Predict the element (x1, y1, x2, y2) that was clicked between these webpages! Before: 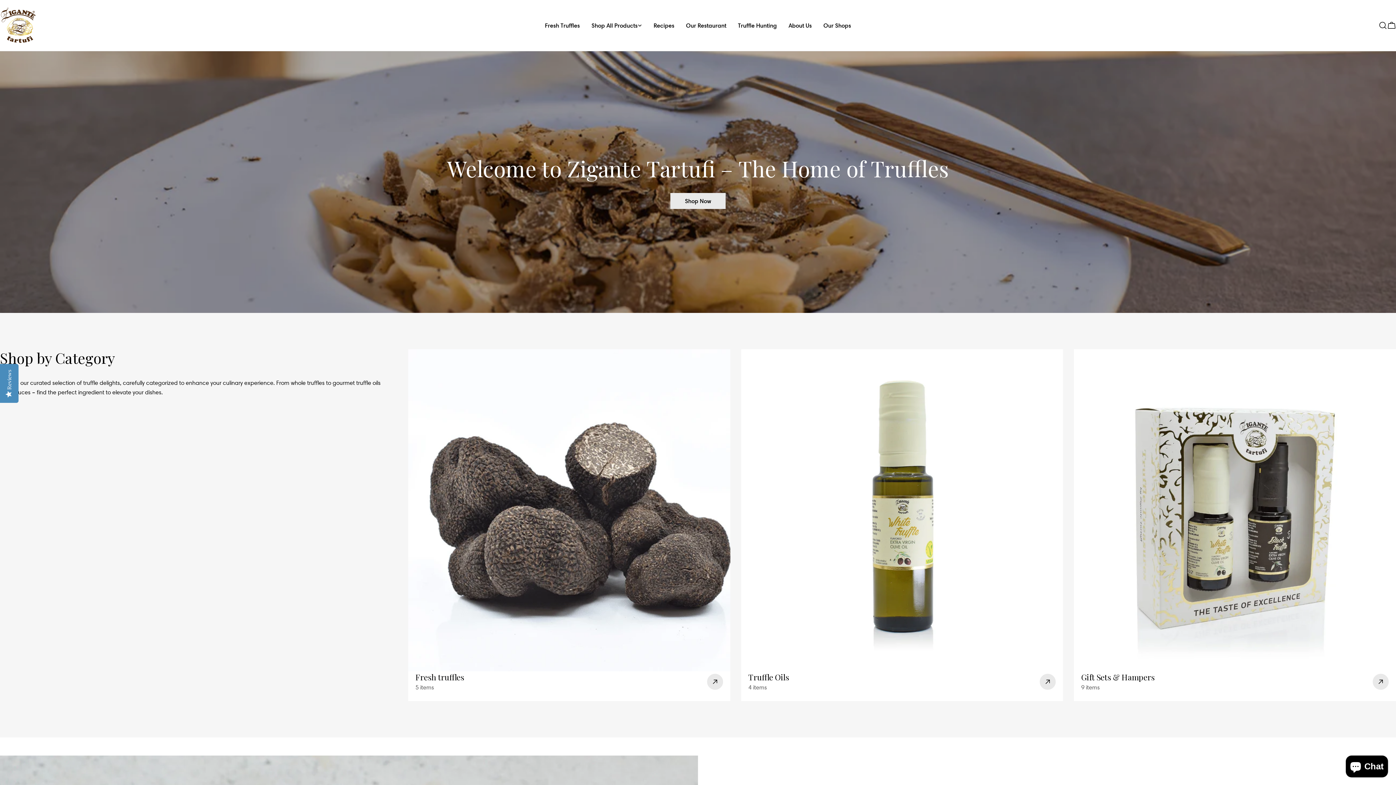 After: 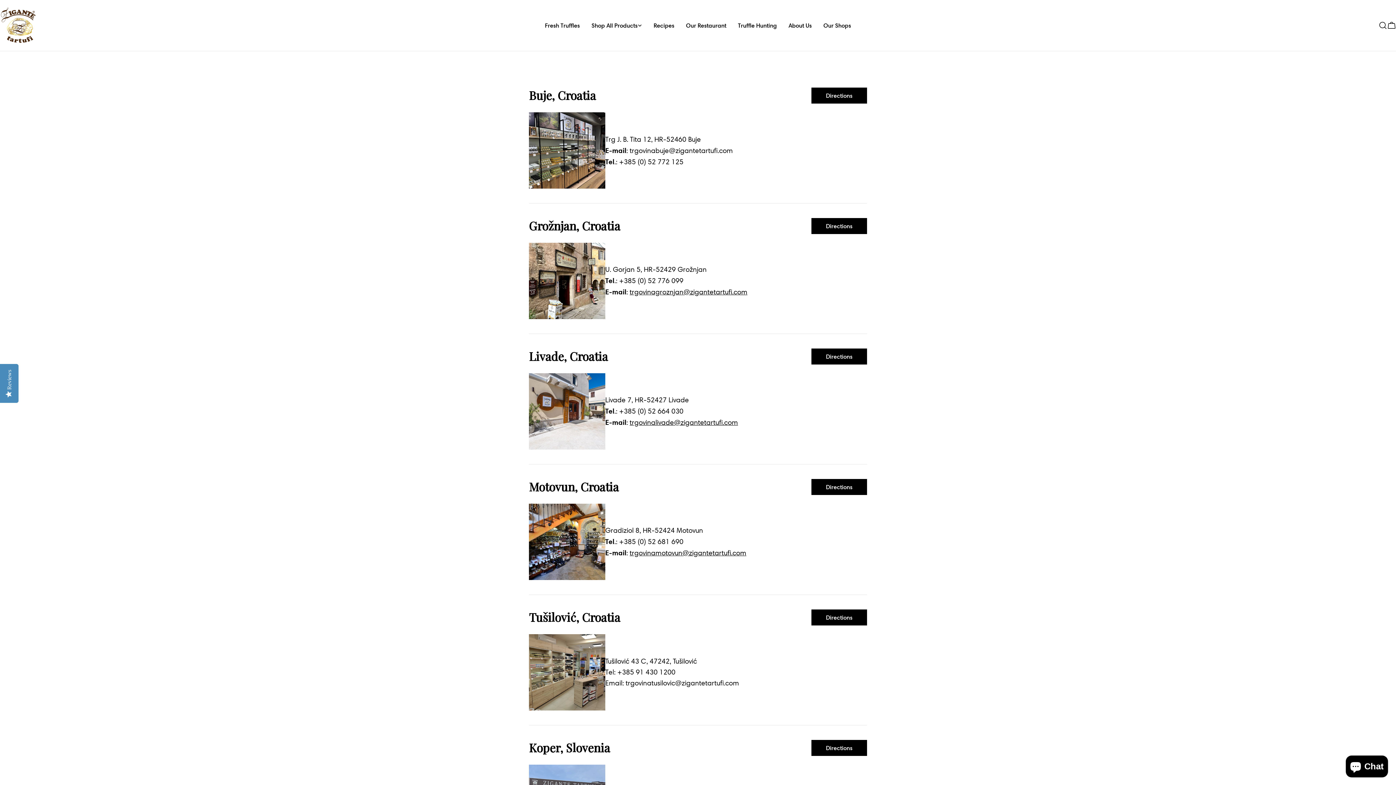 Action: bbox: (817, 20, 857, 30) label: Our Shops